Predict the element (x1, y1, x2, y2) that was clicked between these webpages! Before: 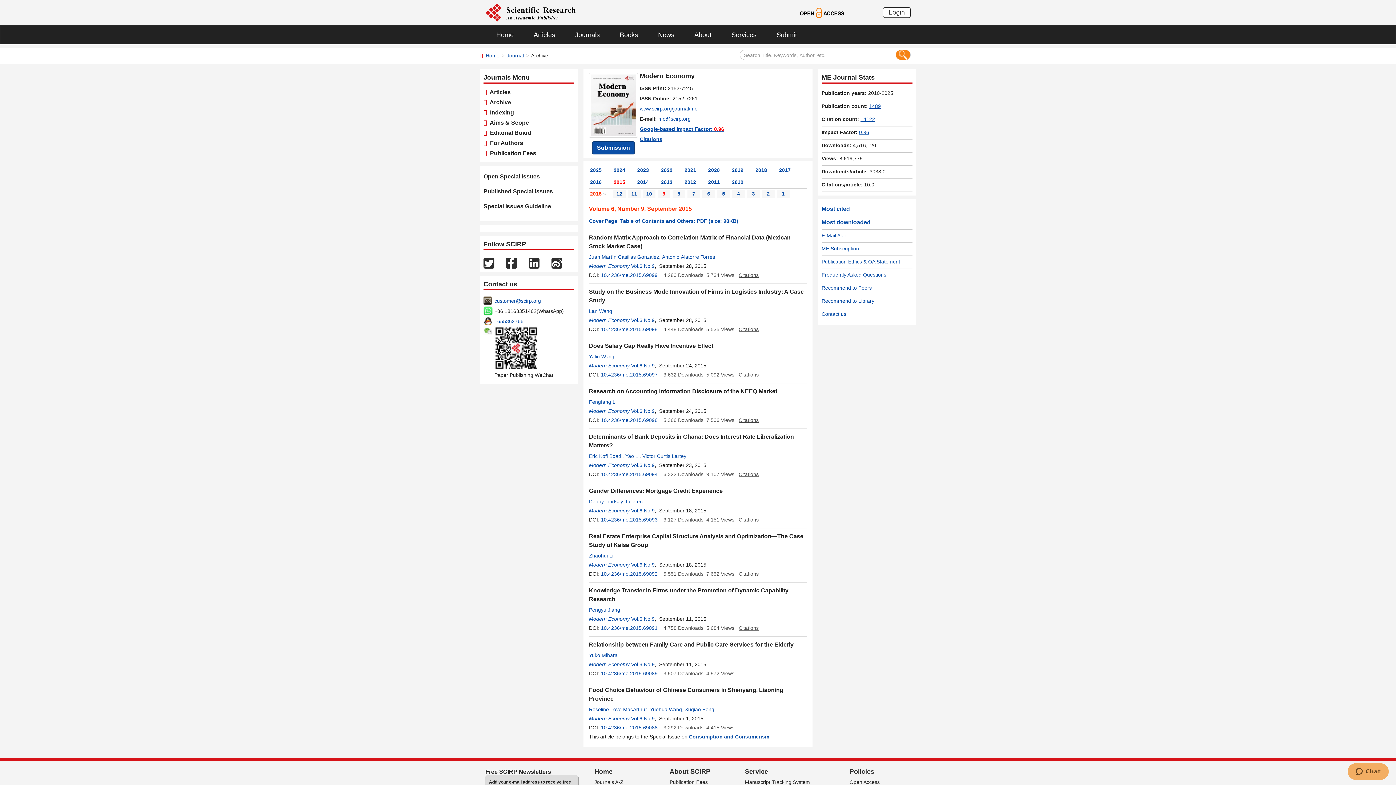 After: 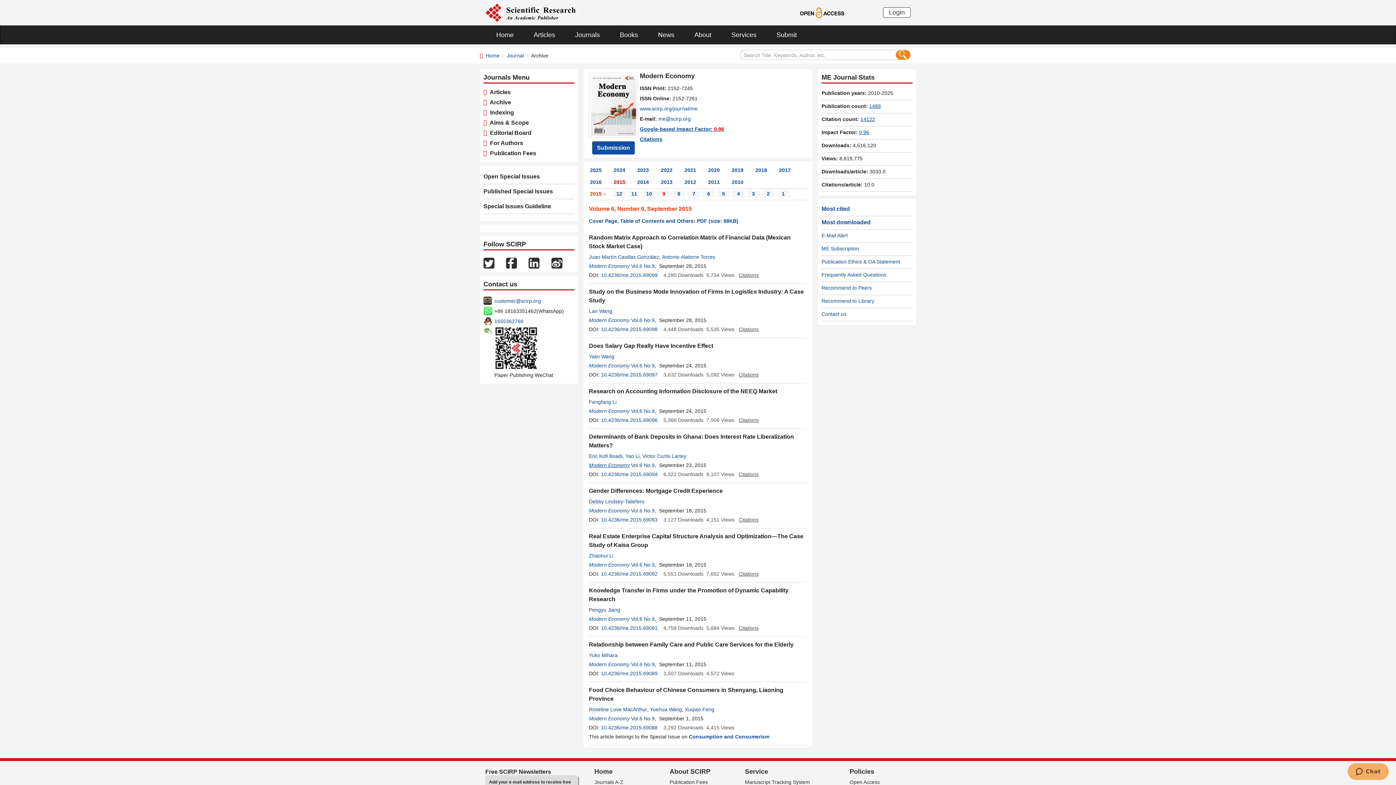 Action: label: Modern Economy bbox: (589, 462, 629, 468)